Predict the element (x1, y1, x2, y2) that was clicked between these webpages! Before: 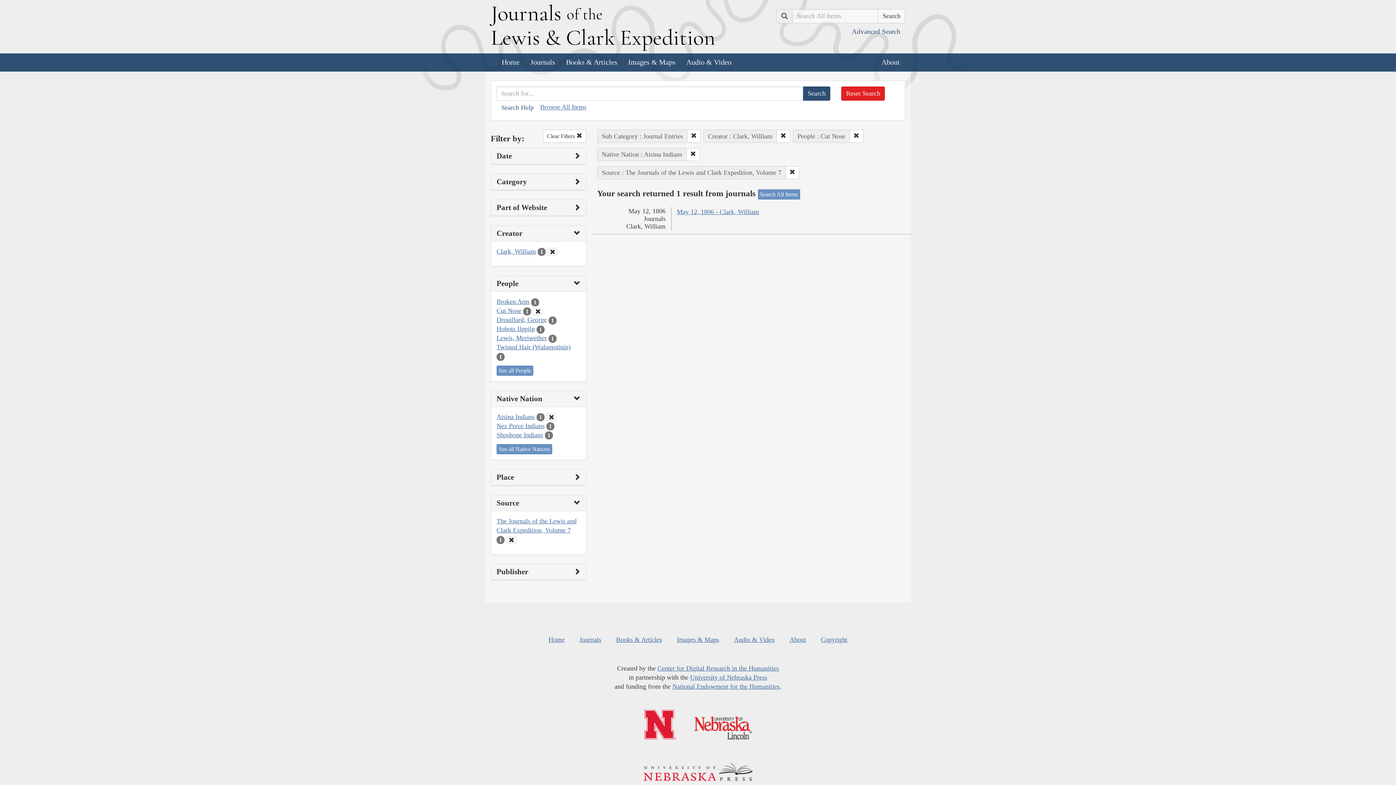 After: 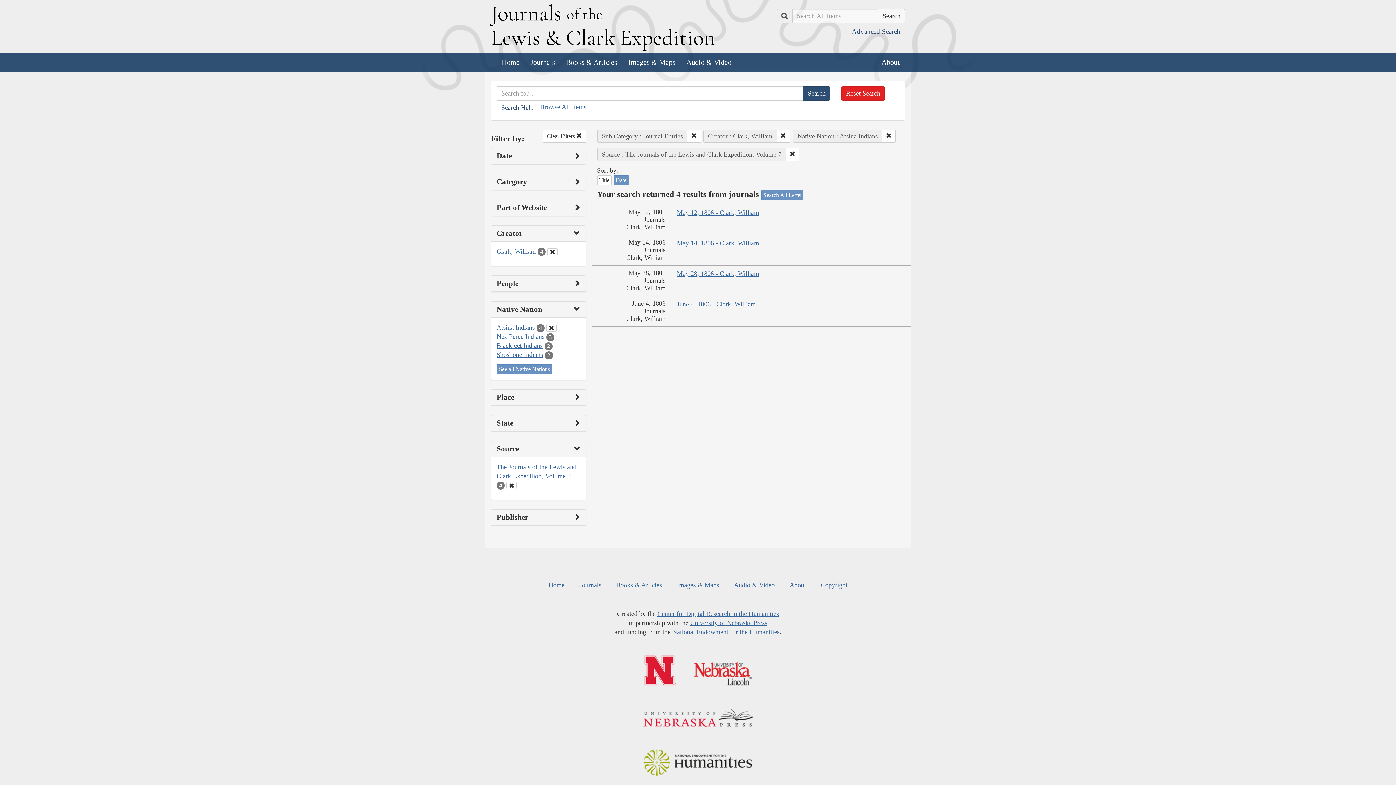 Action: bbox: (533, 307, 543, 315) label: Clear People Filter